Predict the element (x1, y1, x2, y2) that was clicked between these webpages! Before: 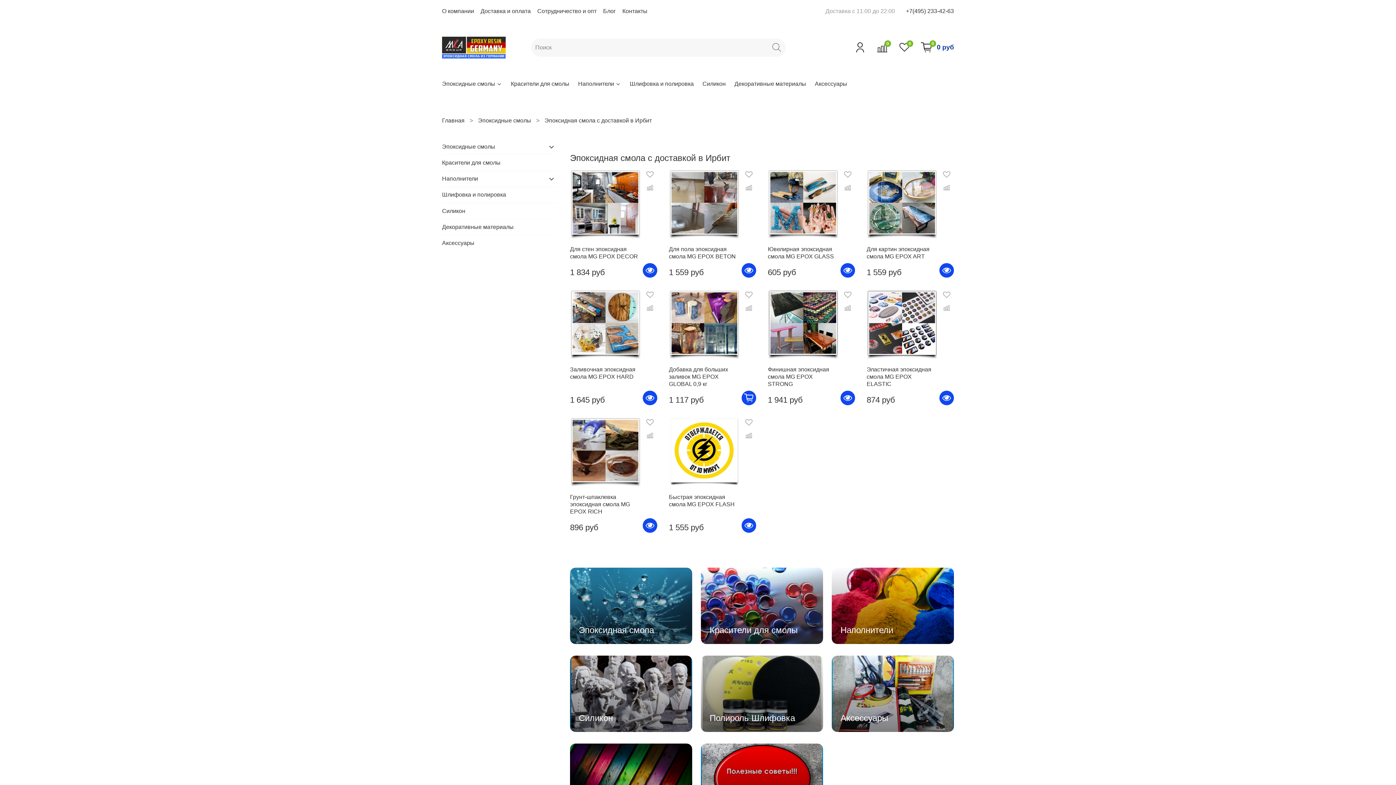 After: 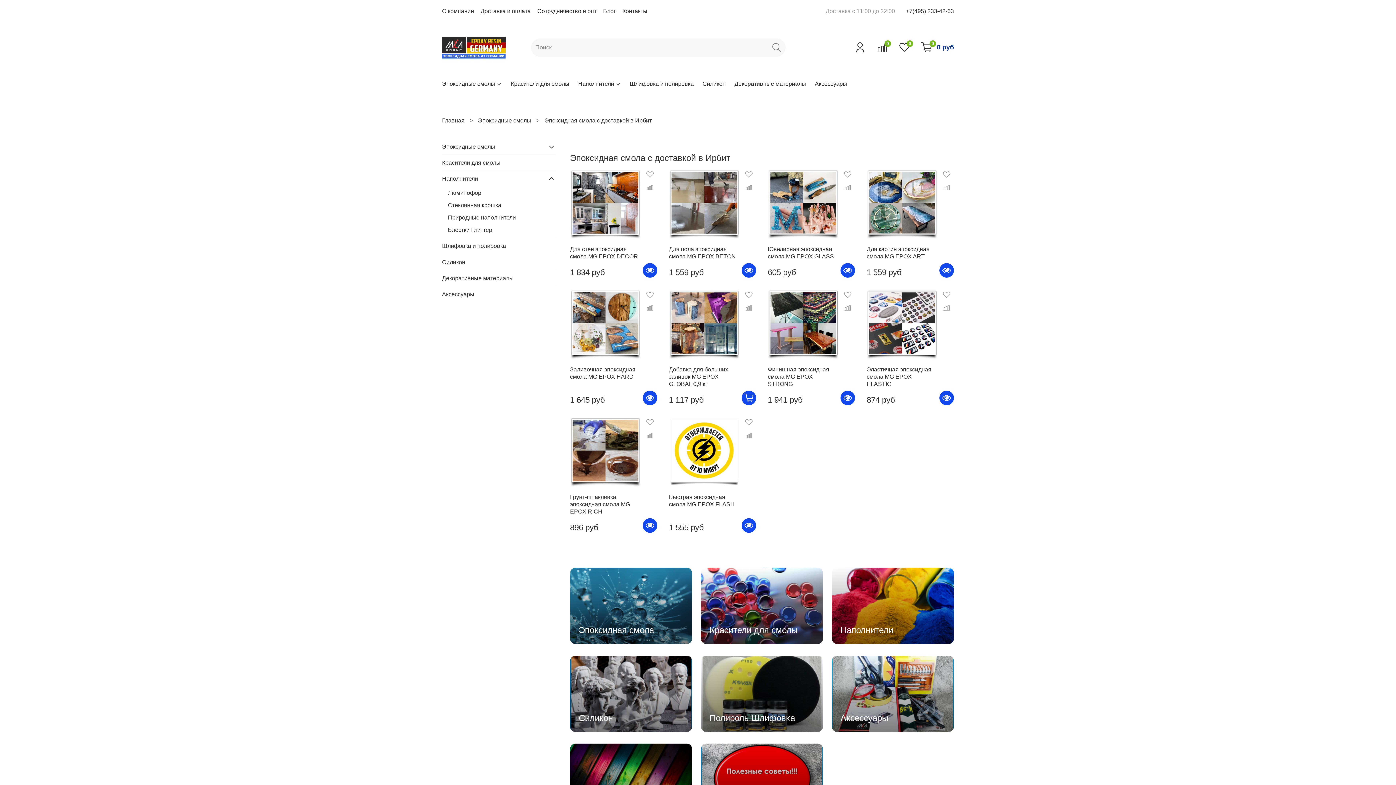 Action: bbox: (547, 174, 555, 183)